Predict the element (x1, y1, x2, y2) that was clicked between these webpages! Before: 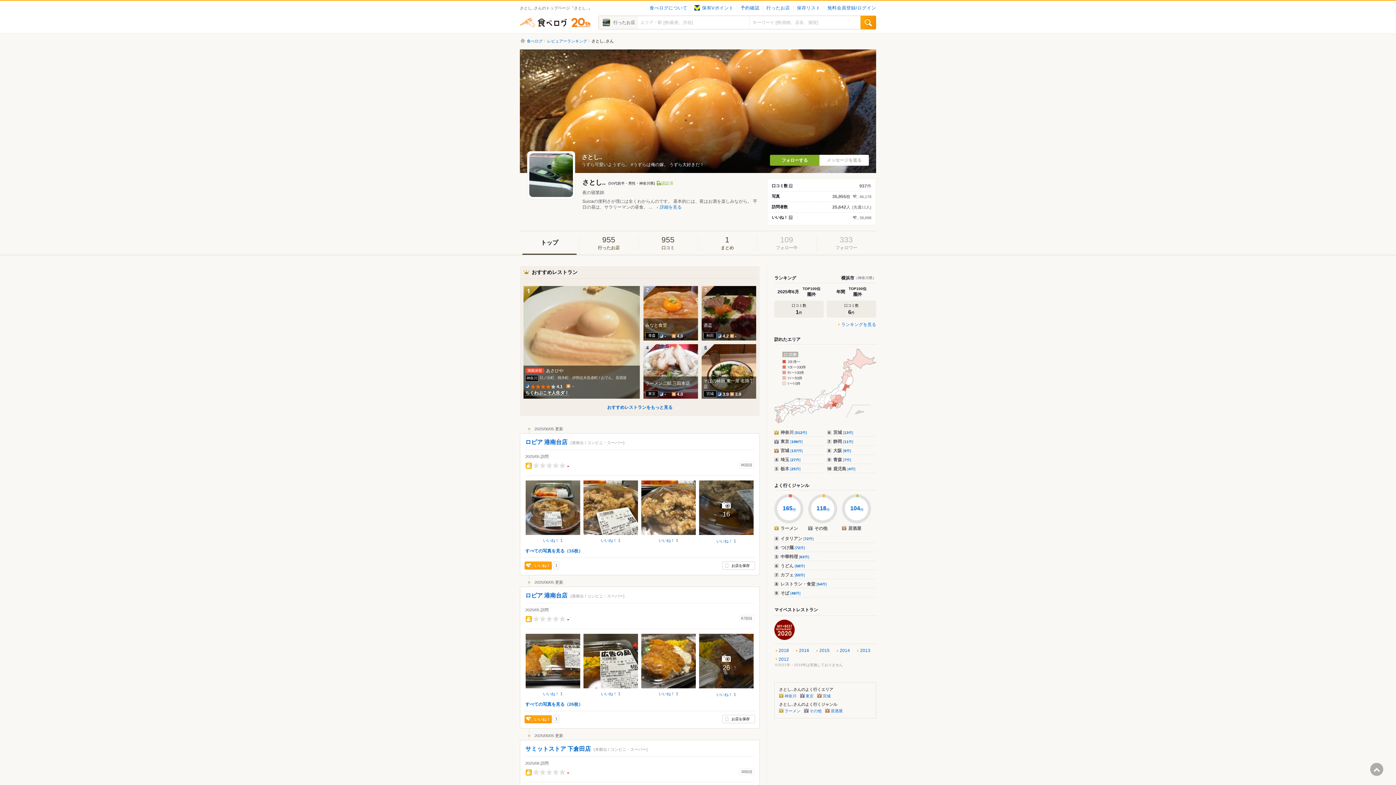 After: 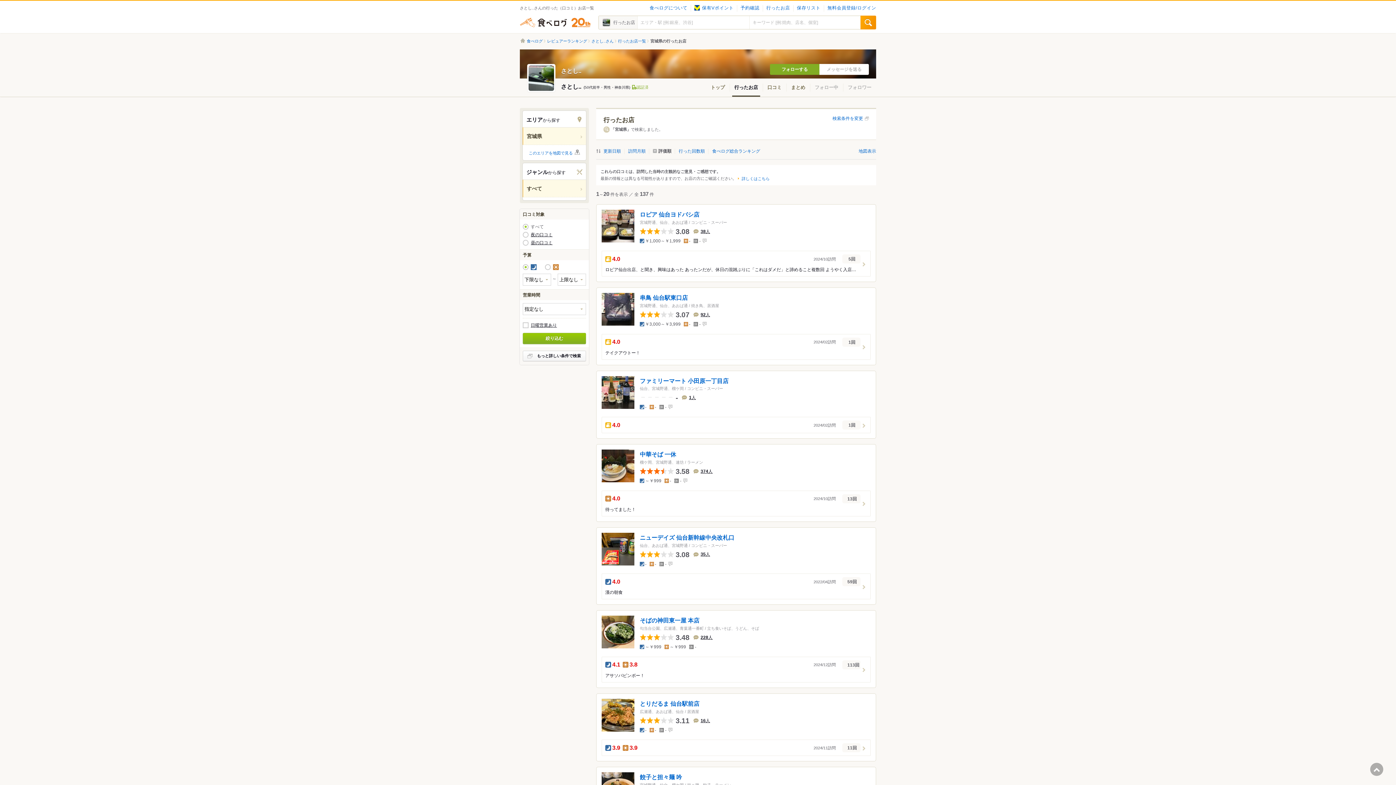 Action: bbox: (774, 446, 823, 454) label: 宮城 [137件]